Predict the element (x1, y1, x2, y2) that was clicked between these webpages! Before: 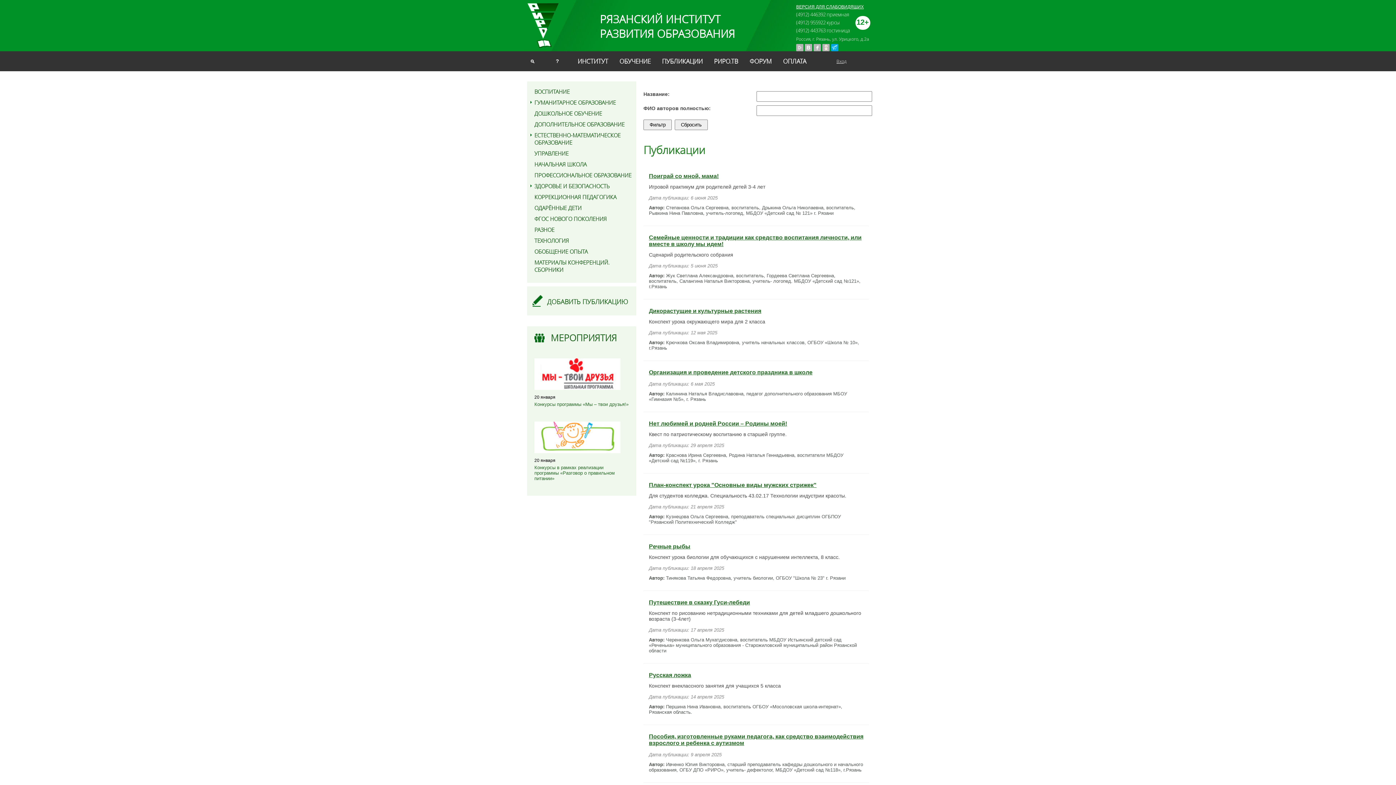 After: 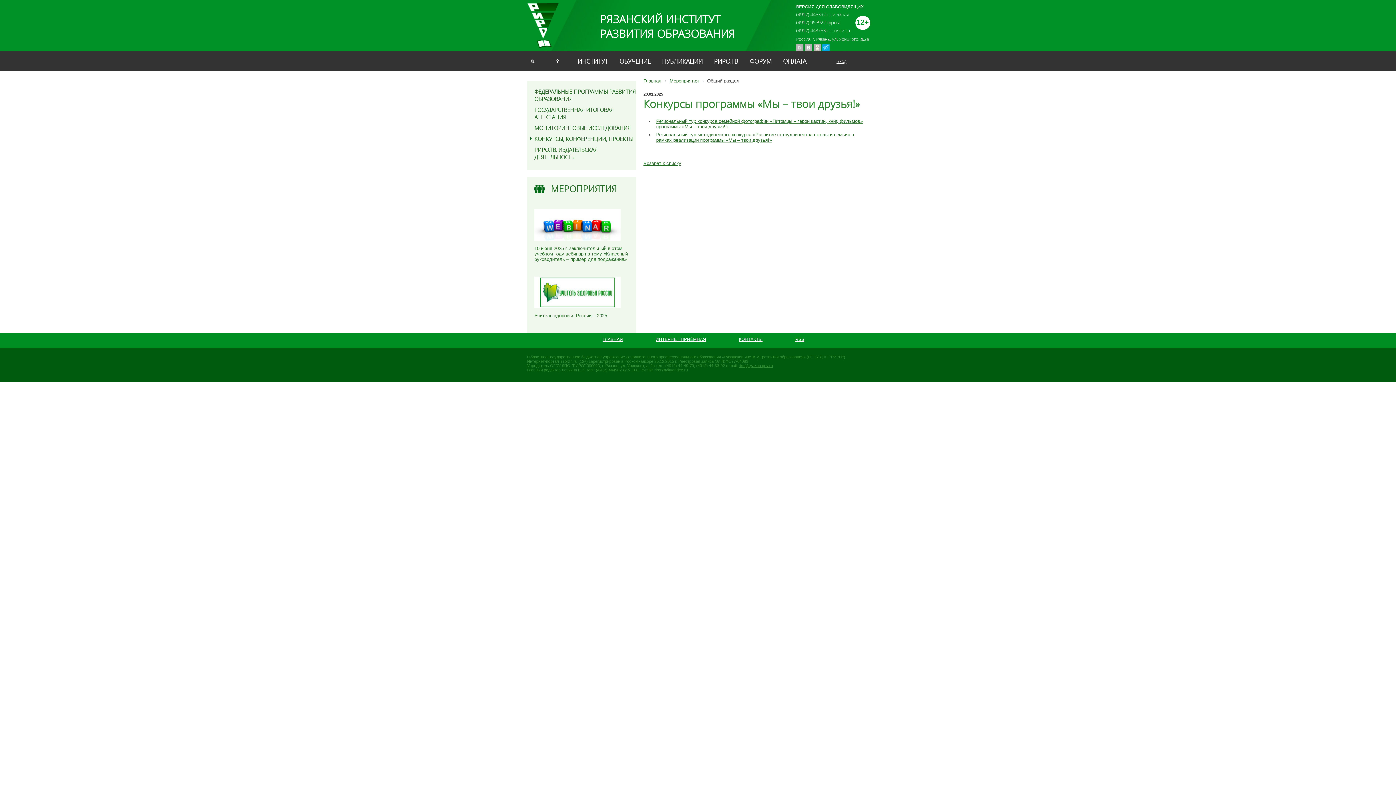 Action: bbox: (534, 358, 629, 391)